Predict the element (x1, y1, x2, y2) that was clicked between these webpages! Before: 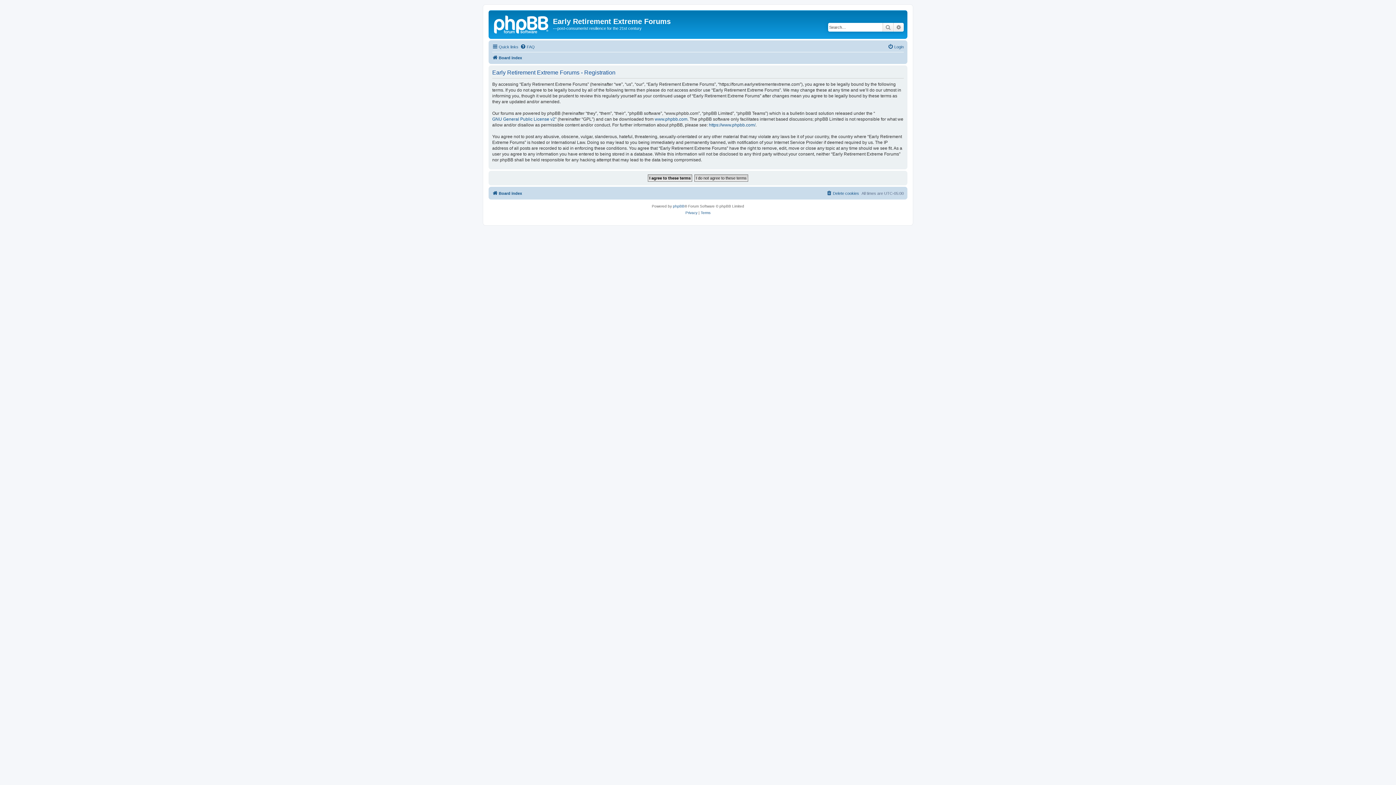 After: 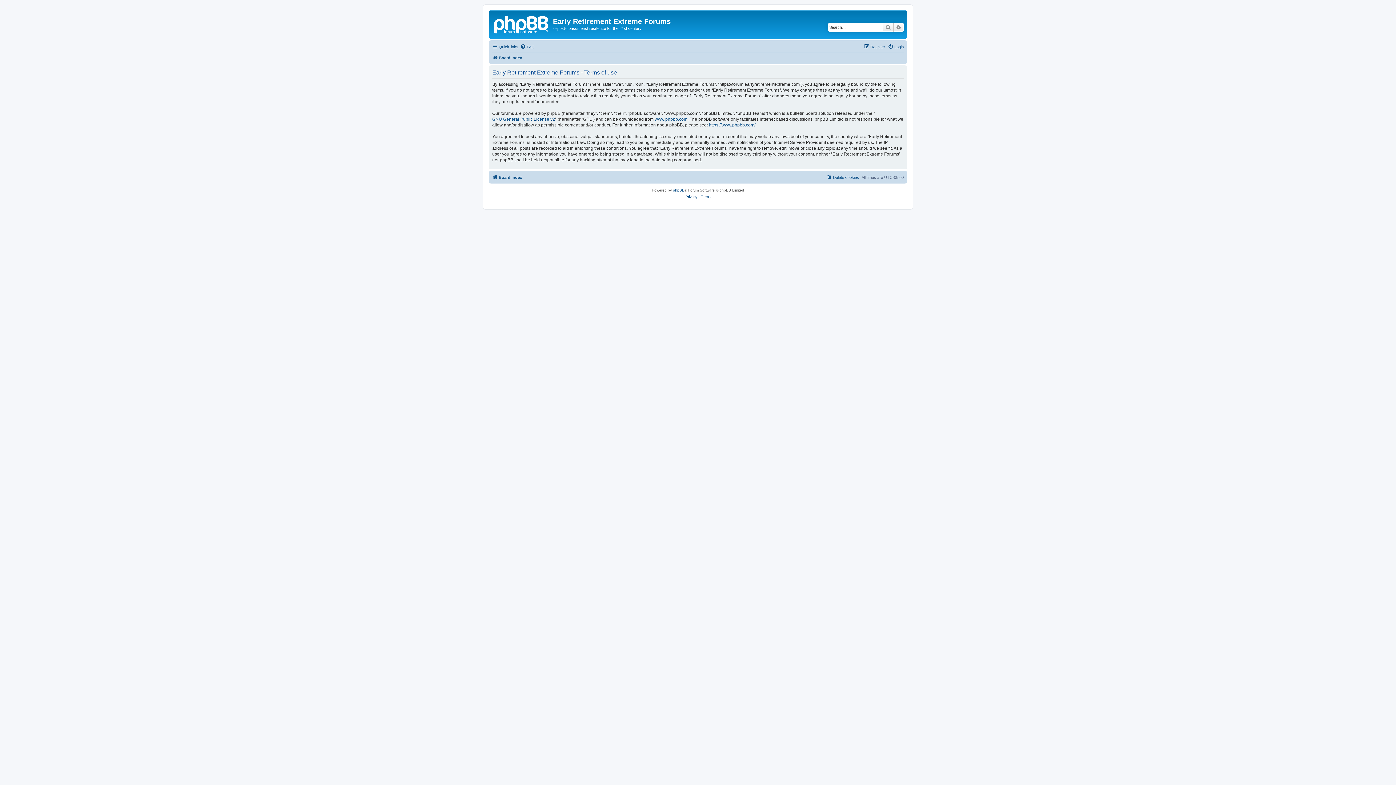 Action: bbox: (700, 209, 710, 216) label: Terms